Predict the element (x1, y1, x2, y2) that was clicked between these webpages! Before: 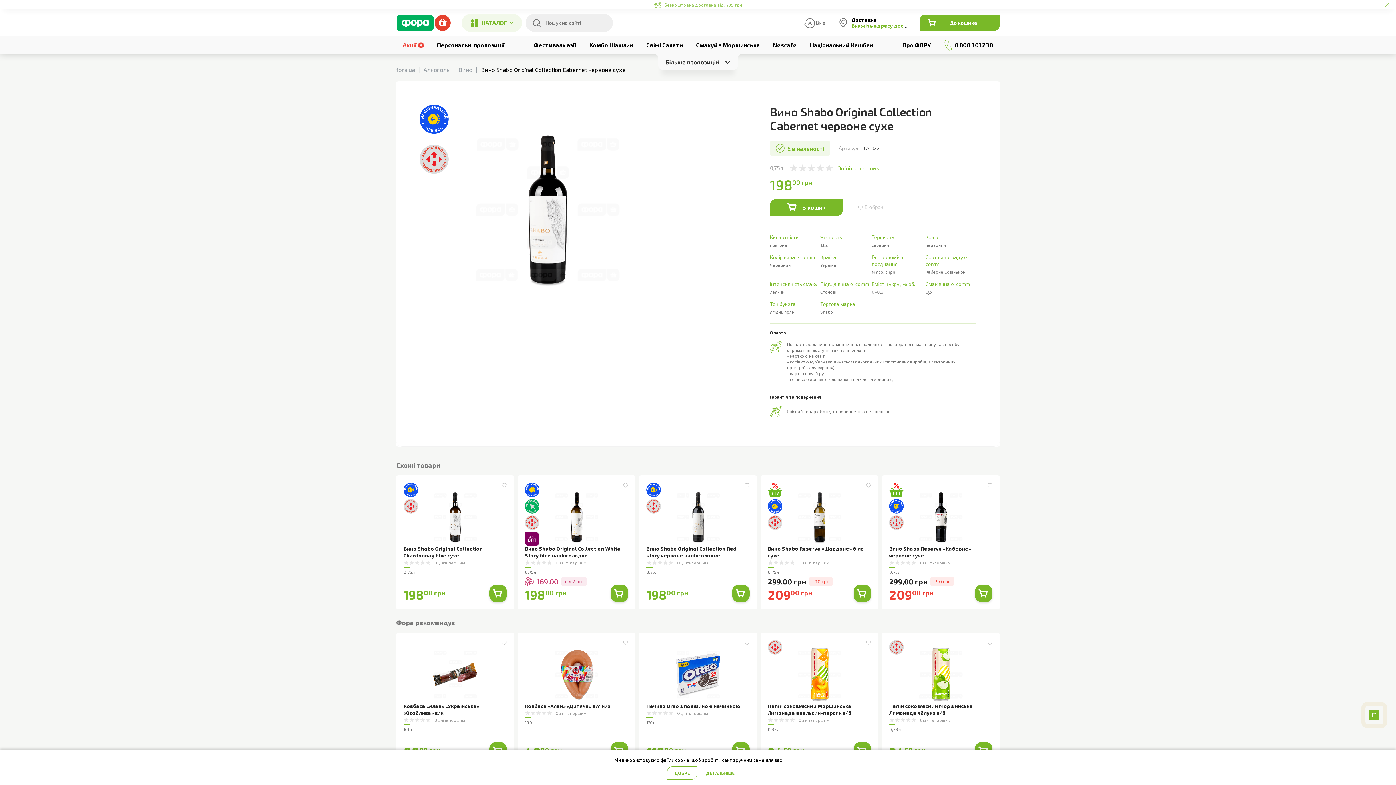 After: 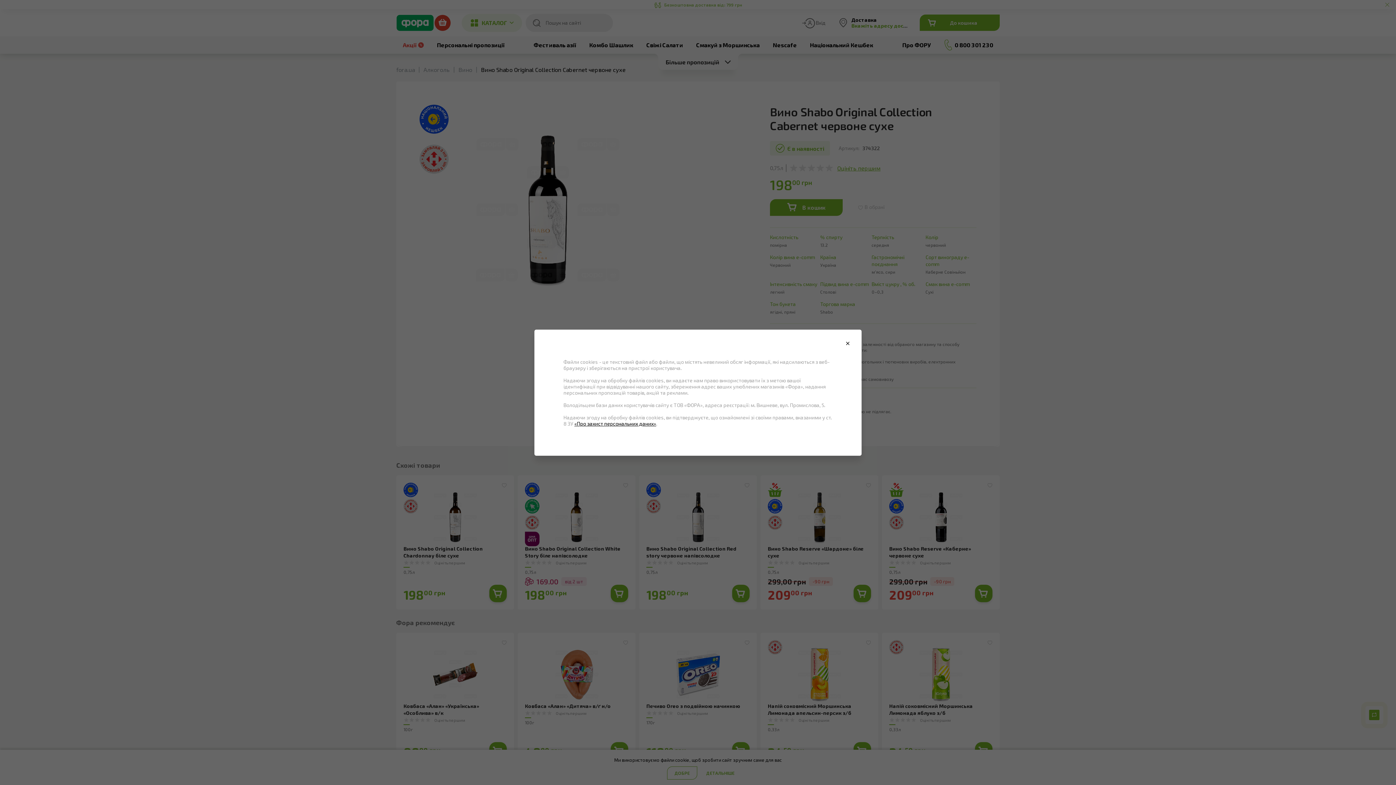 Action: bbox: (699, 766, 742, 780) label: ДЕТАЛЬНІШЕ